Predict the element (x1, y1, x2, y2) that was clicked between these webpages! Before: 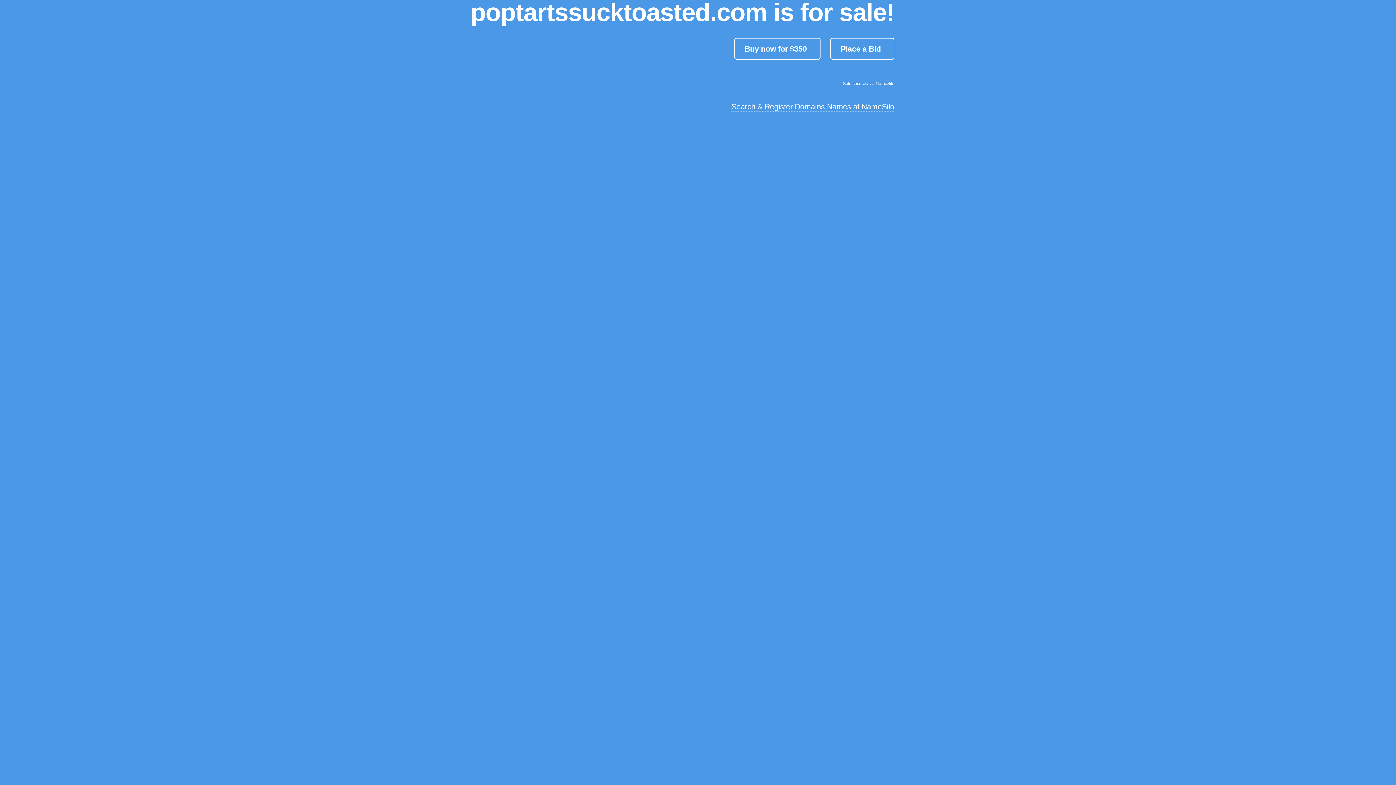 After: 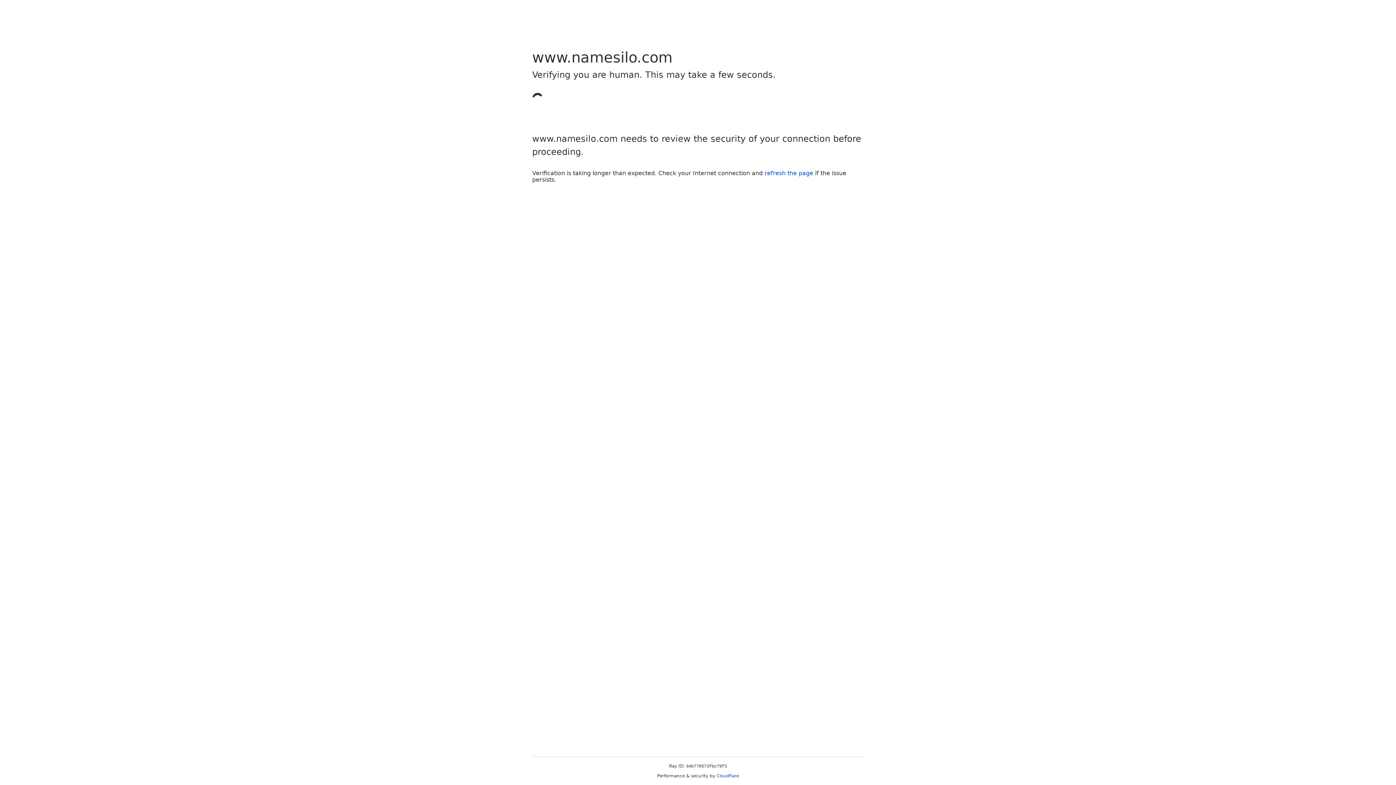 Action: label: Buy now for $350 bbox: (734, 37, 820, 59)